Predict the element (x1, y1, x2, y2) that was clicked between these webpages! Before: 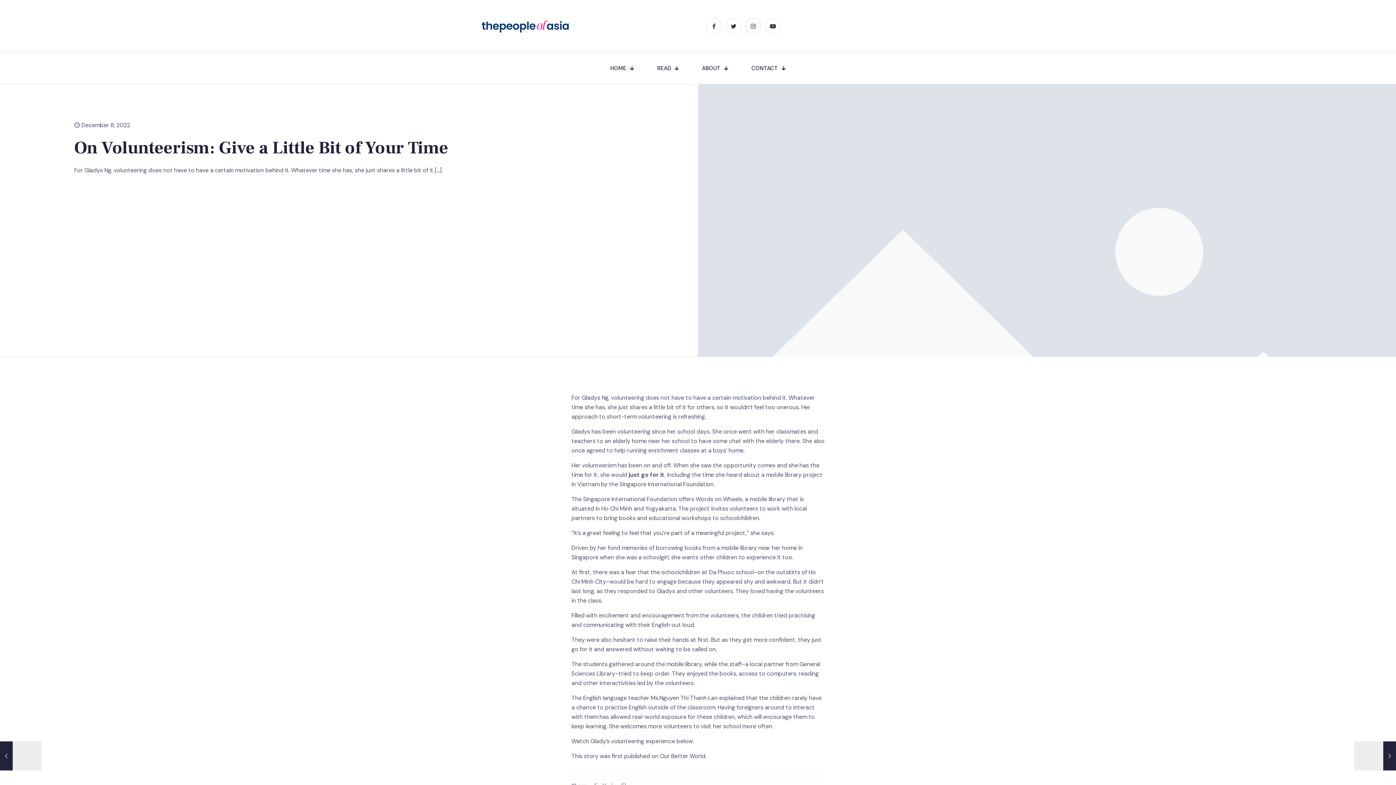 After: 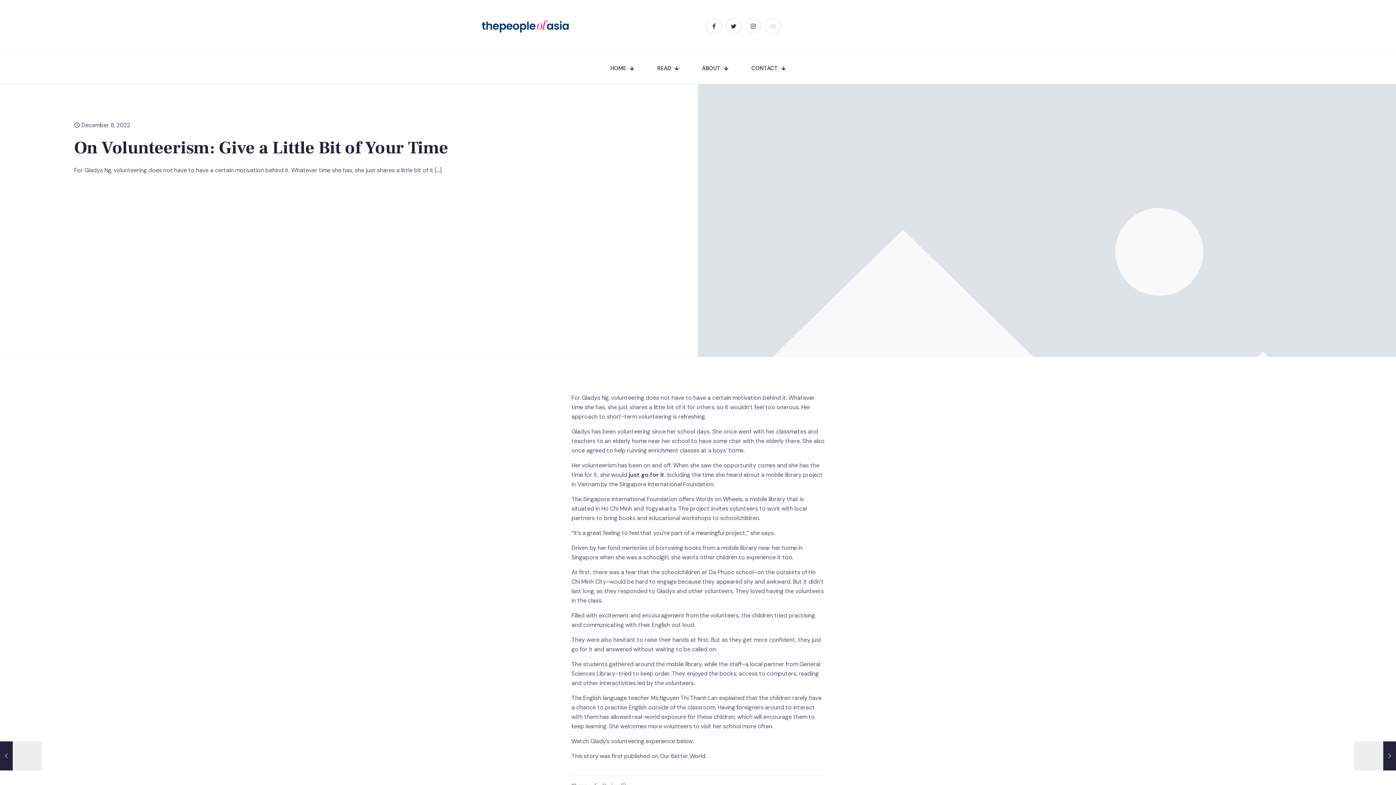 Action: bbox: (765, 18, 781, 34)